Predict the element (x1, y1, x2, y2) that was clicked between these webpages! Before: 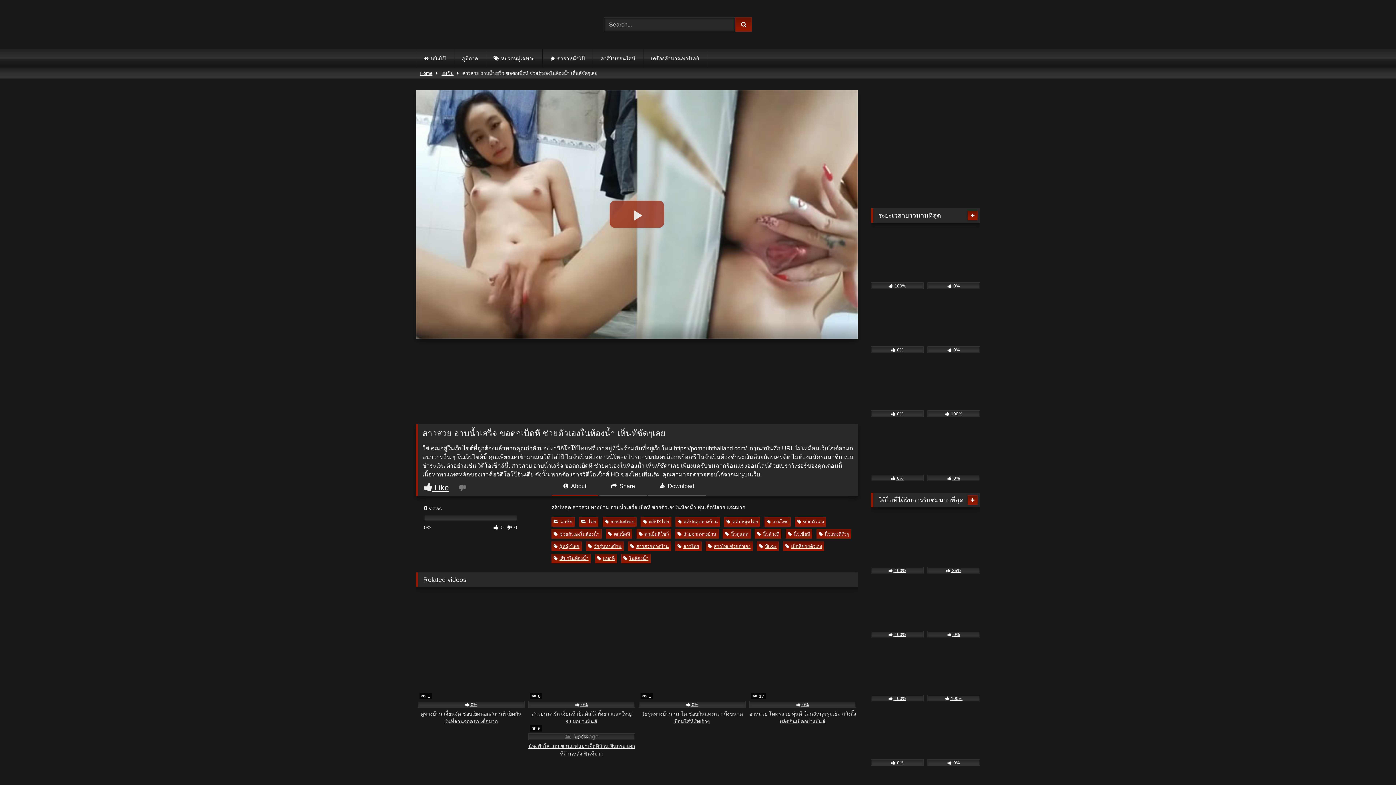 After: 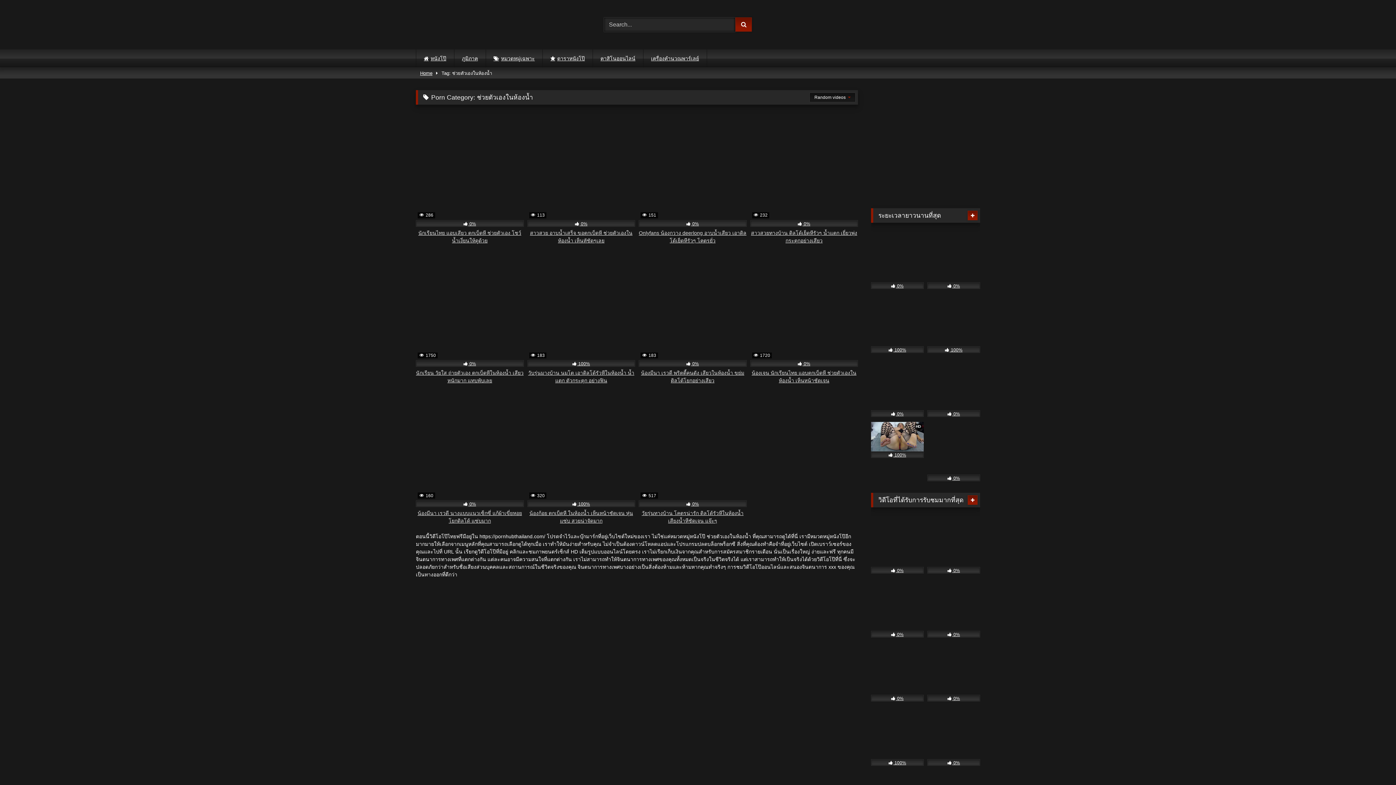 Action: bbox: (551, 529, 601, 539) label: ช่วยตัวเองในห้องน้ำ